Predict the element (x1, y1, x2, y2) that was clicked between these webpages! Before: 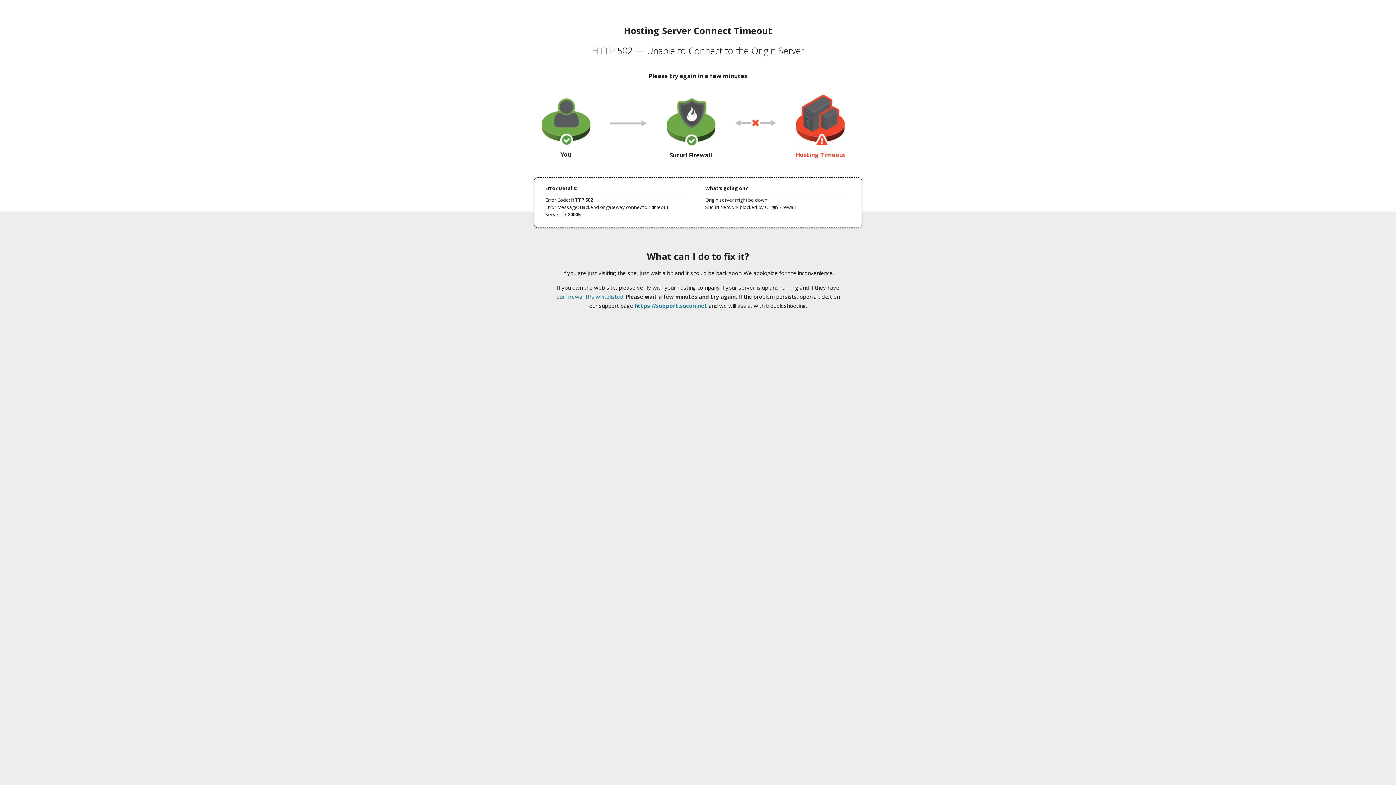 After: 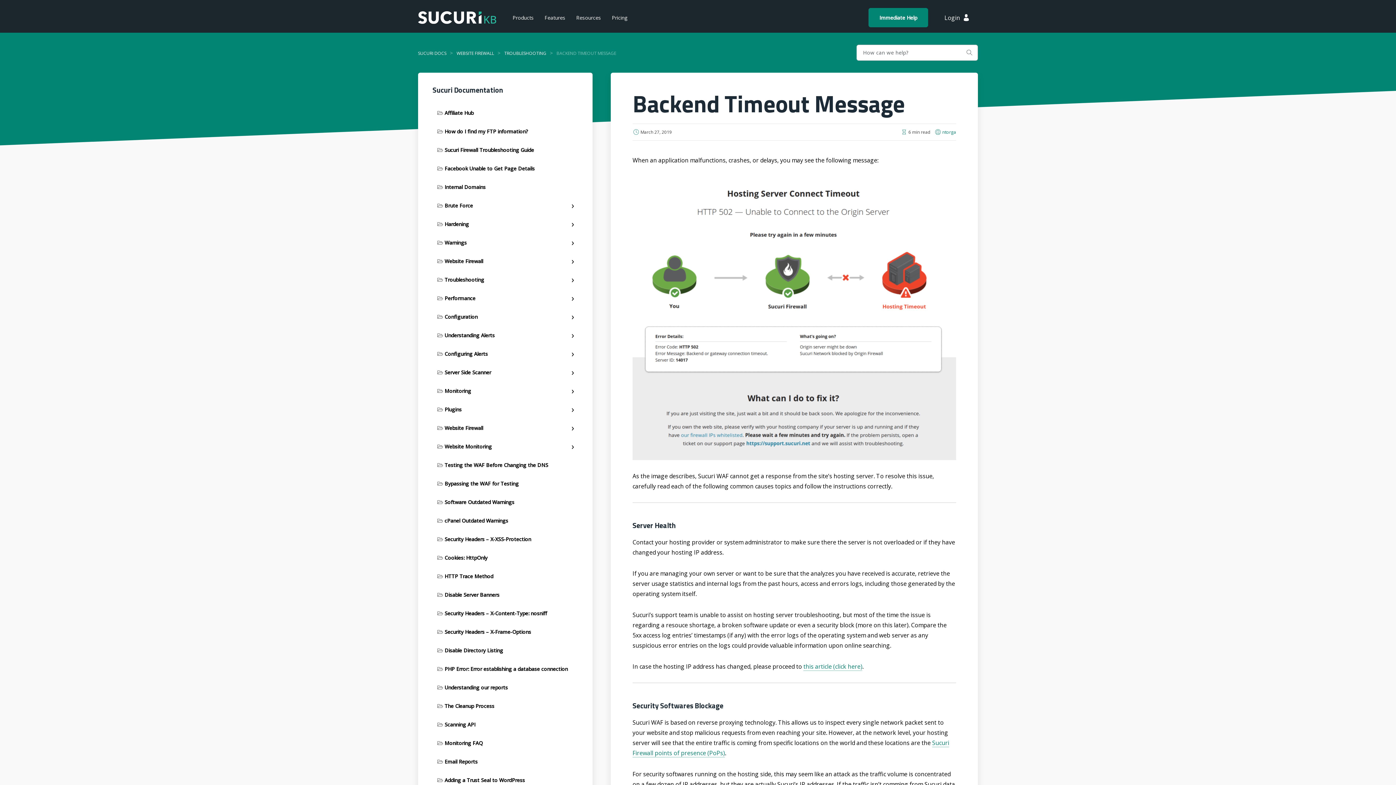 Action: label: our firewall IPs whitelisted bbox: (556, 293, 623, 300)